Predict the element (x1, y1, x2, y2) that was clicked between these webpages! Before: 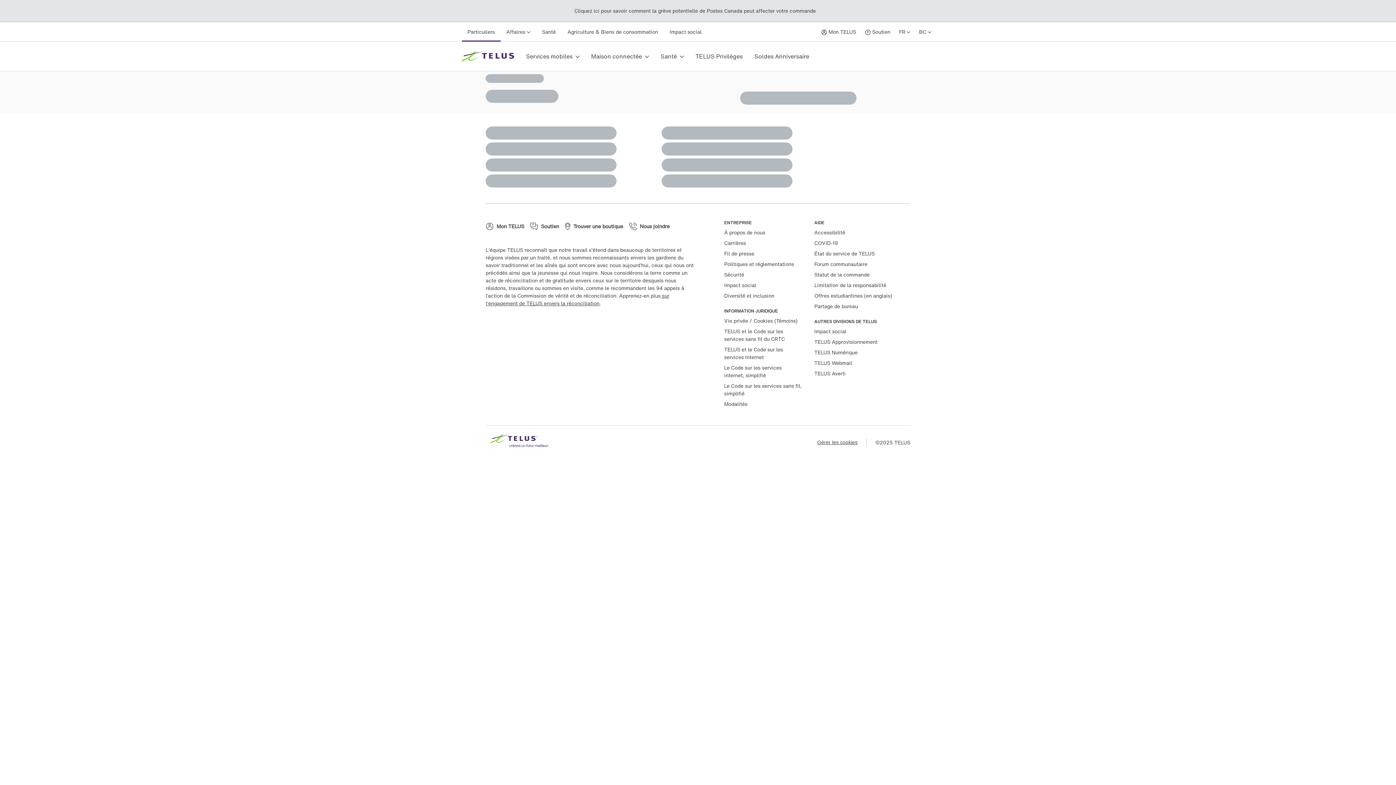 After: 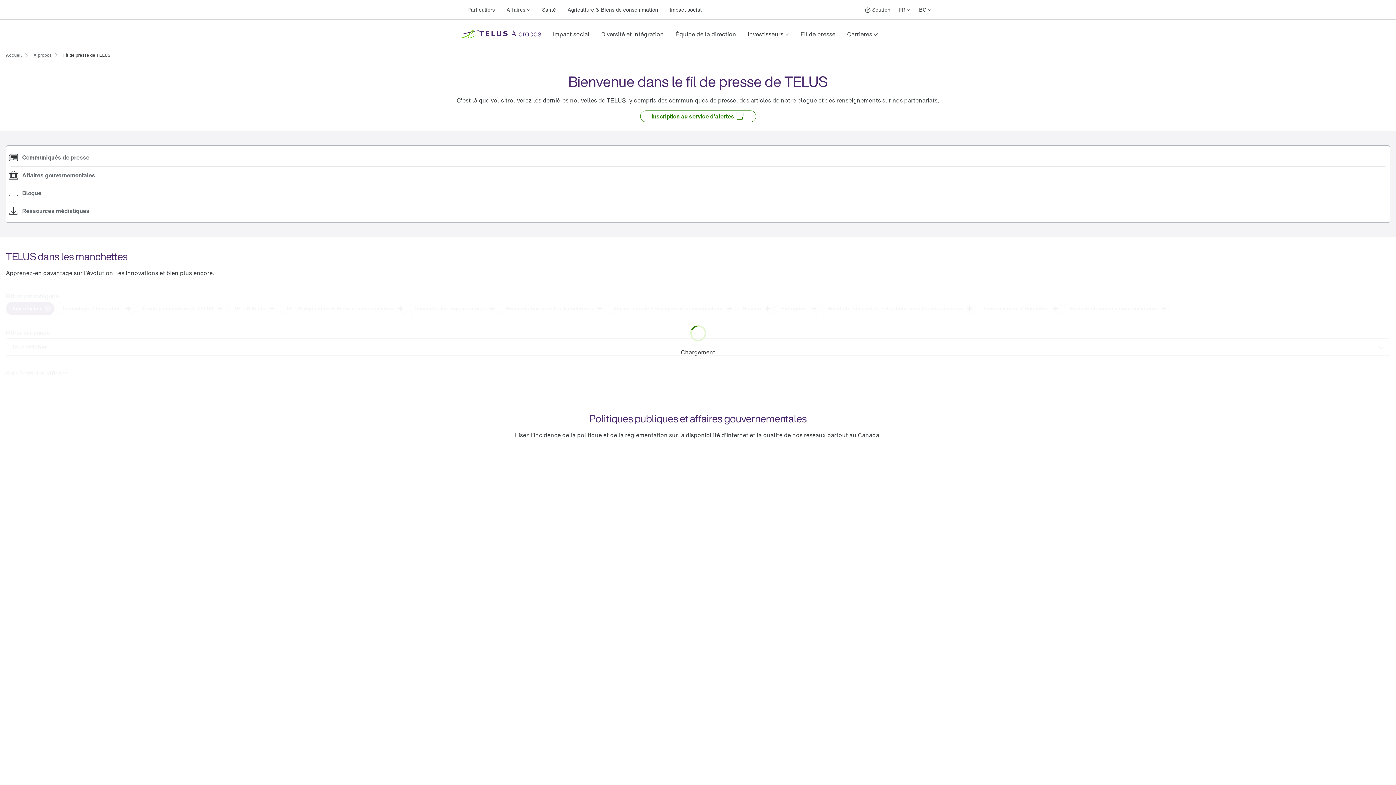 Action: label: Fil de presse bbox: (724, 249, 754, 257)